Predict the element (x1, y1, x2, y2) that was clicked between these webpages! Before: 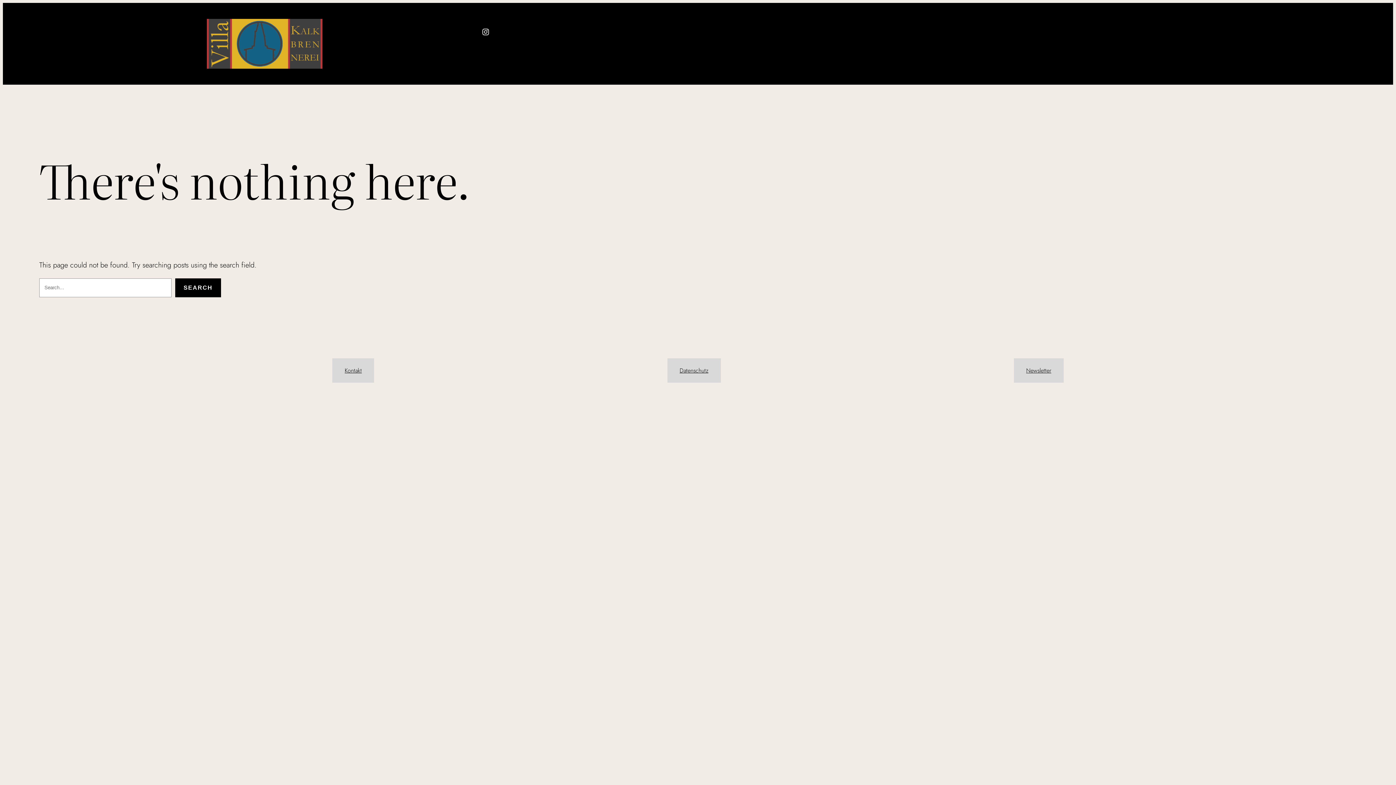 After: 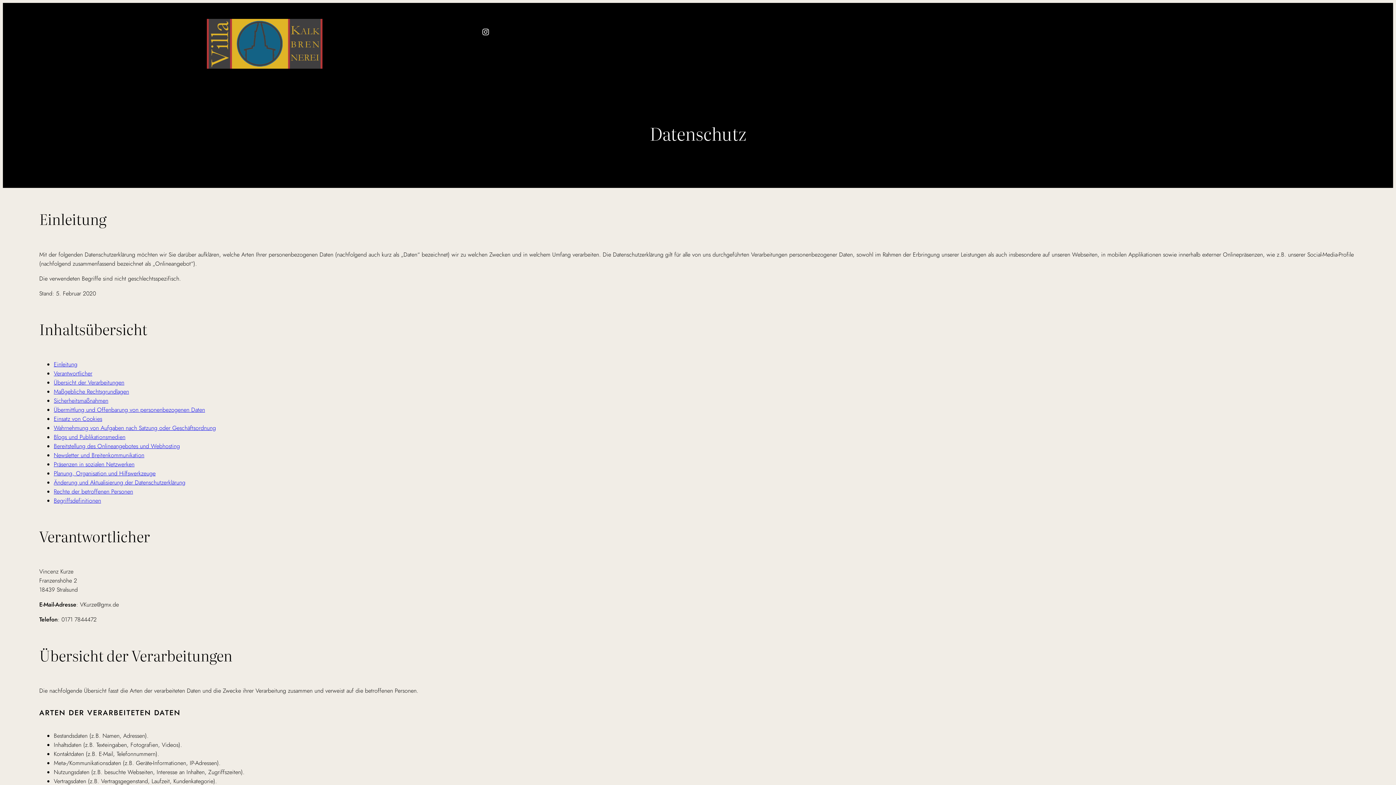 Action: label: Datenschutz bbox: (667, 358, 720, 382)